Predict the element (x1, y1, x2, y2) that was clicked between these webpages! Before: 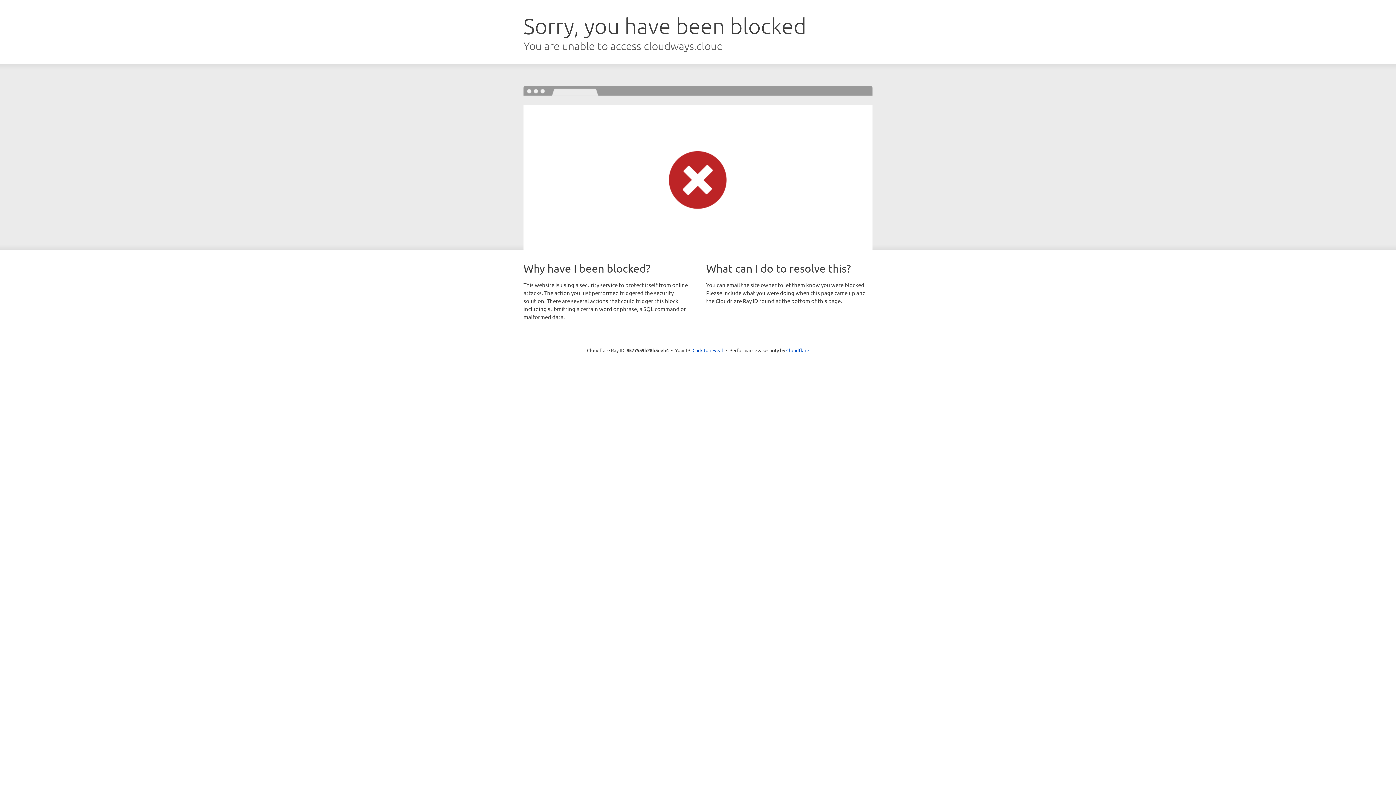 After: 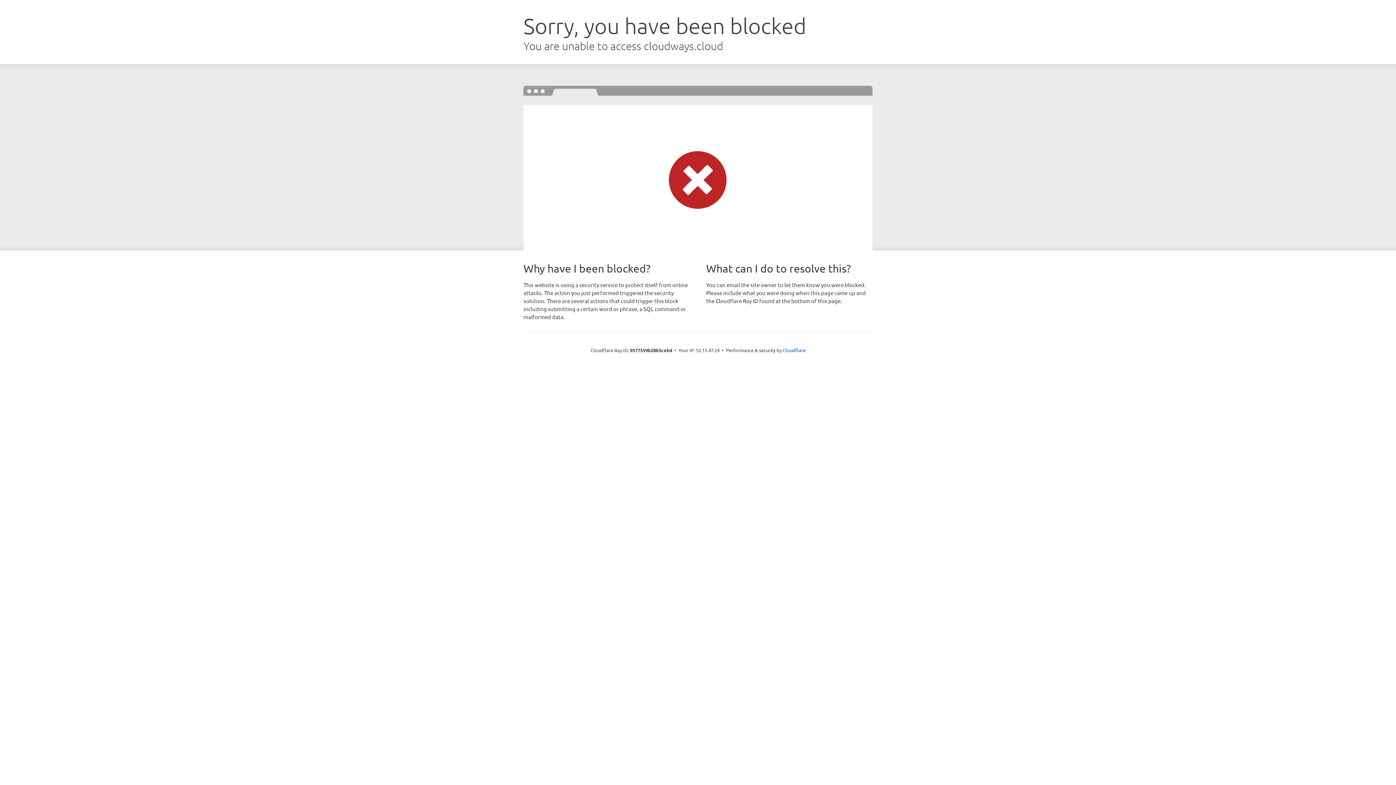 Action: bbox: (692, 346, 723, 353) label: Click to reveal